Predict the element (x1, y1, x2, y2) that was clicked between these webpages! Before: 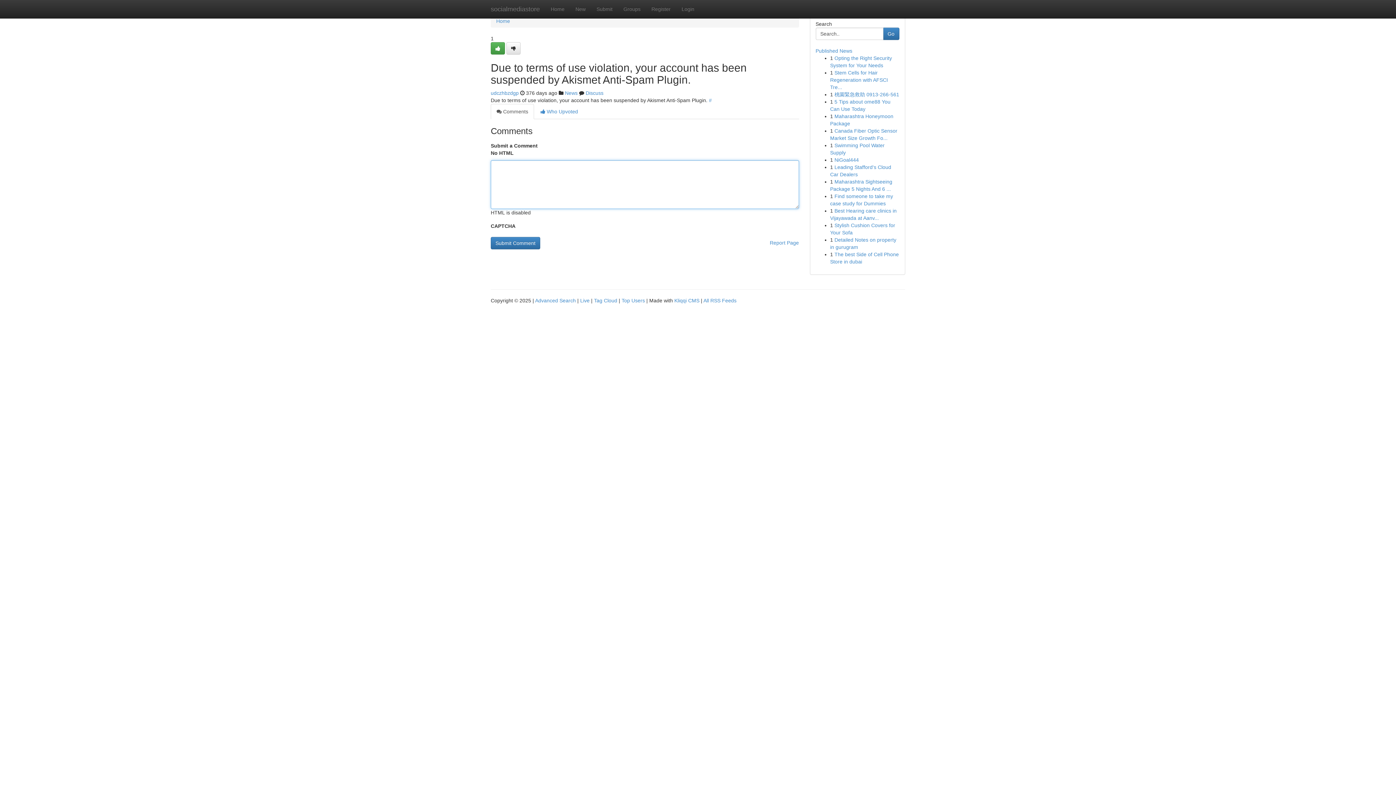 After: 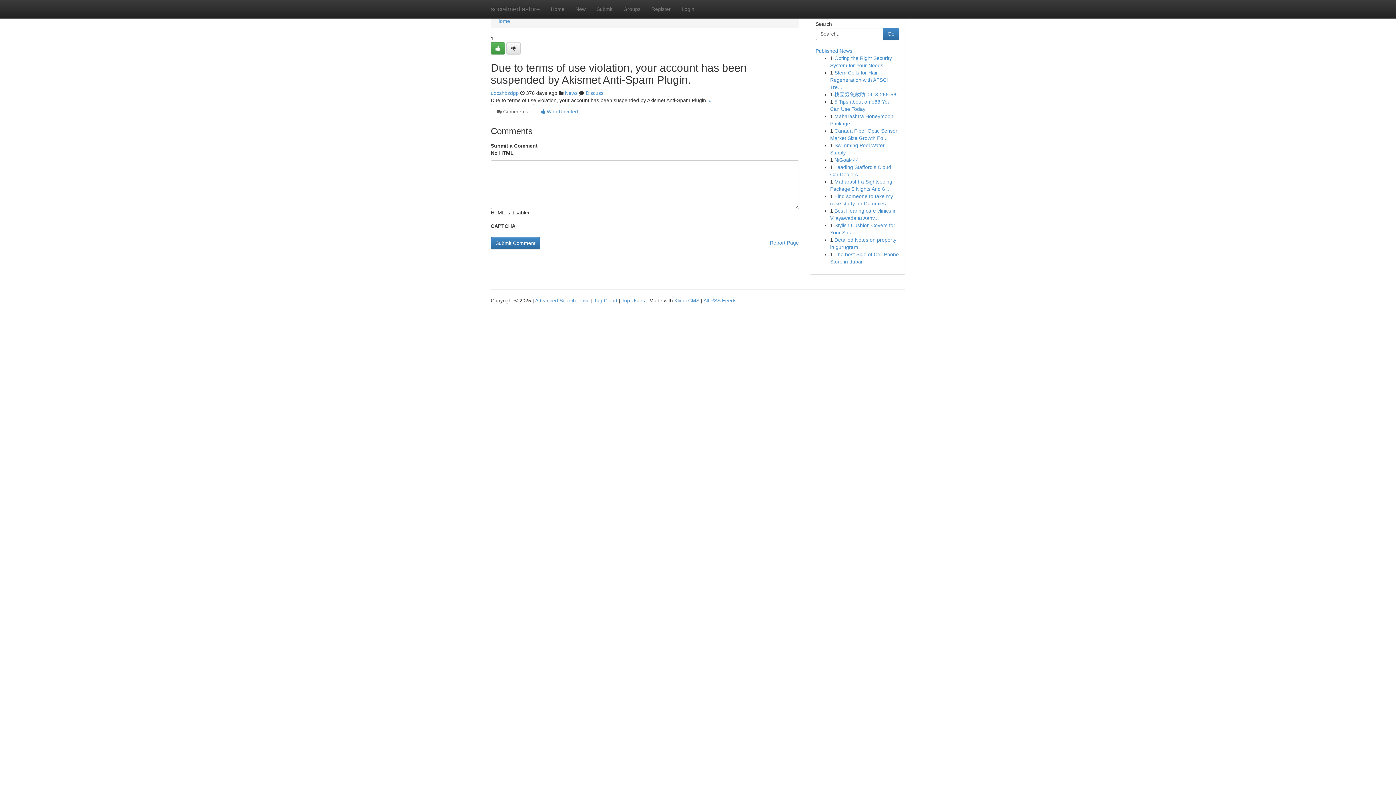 Action: label:  Comments bbox: (490, 104, 534, 119)